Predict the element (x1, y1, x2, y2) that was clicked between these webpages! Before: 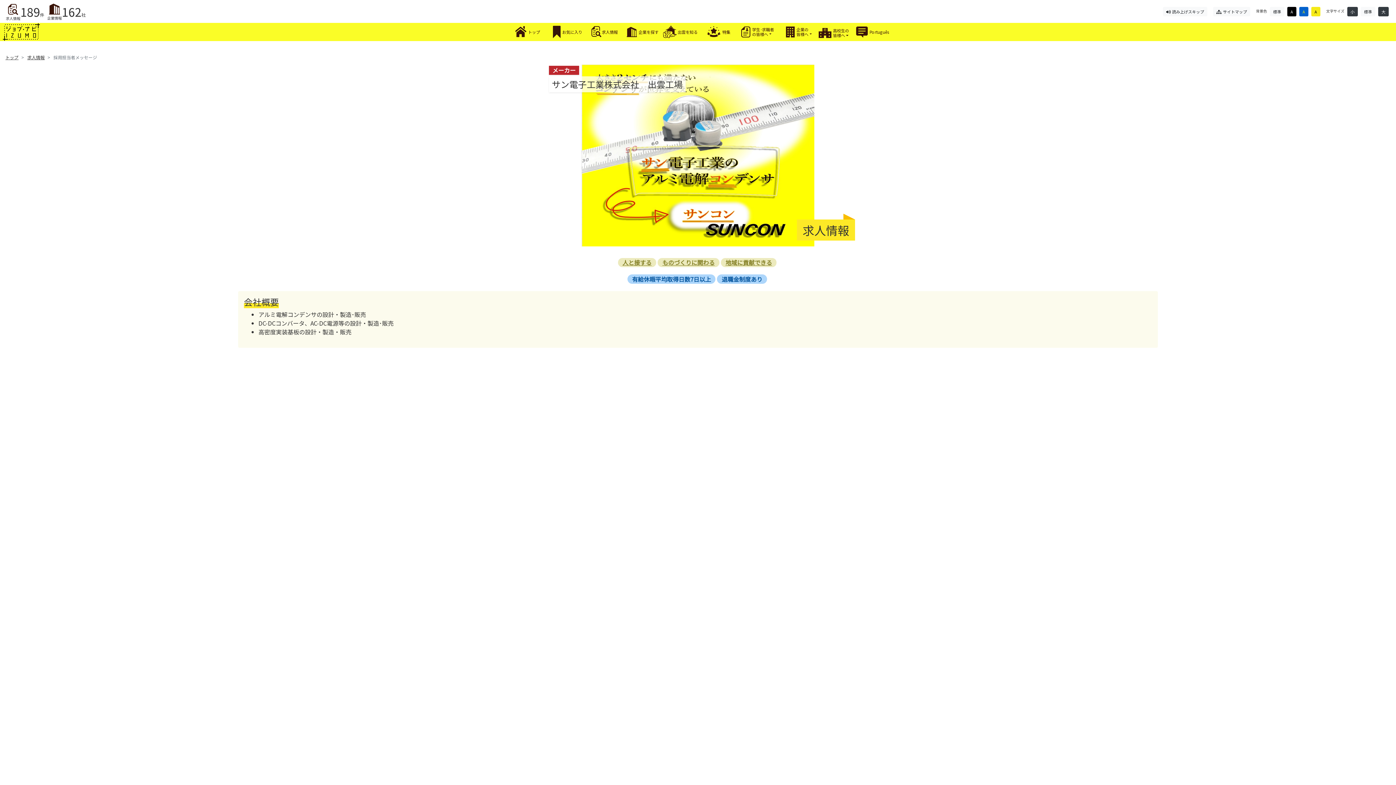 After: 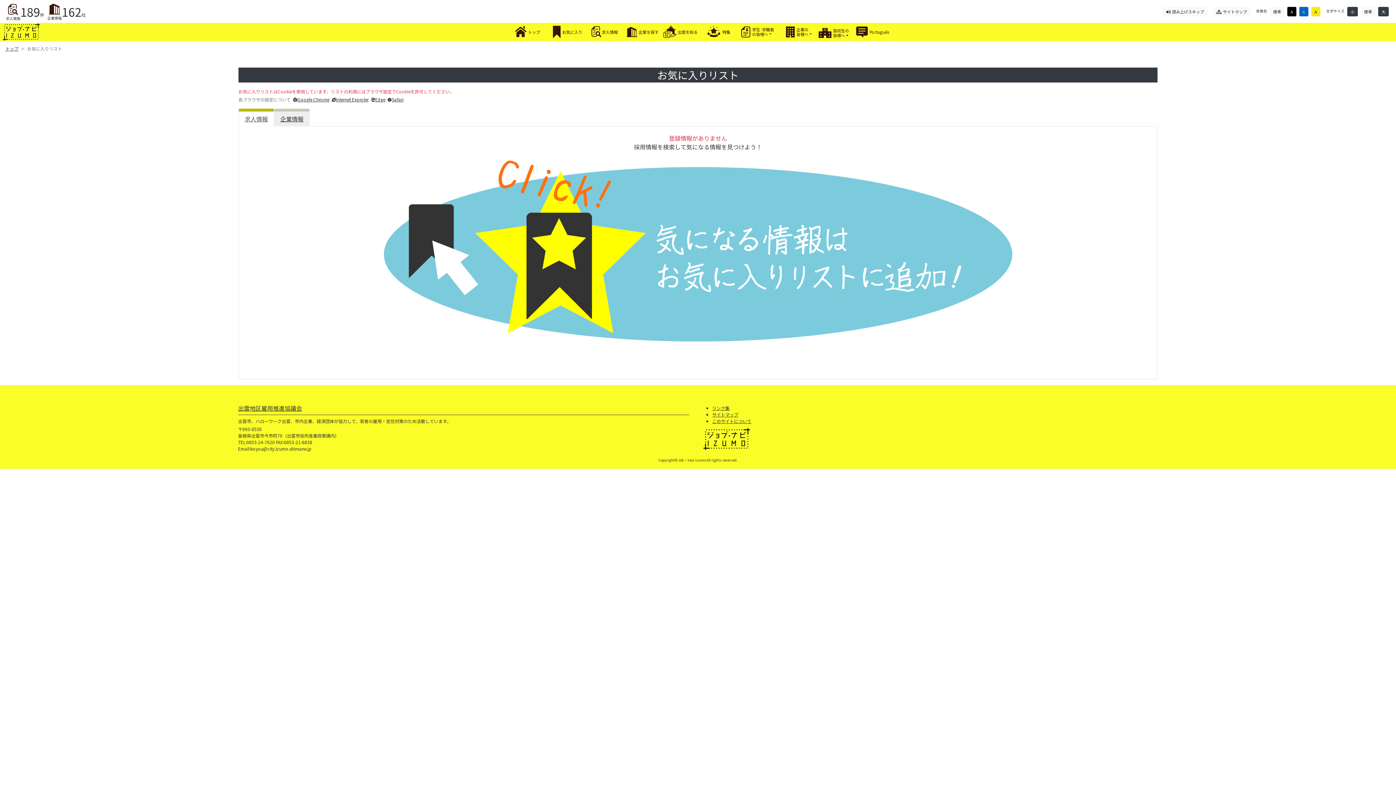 Action: label: お気に入り bbox: (546, 22, 585, 41)